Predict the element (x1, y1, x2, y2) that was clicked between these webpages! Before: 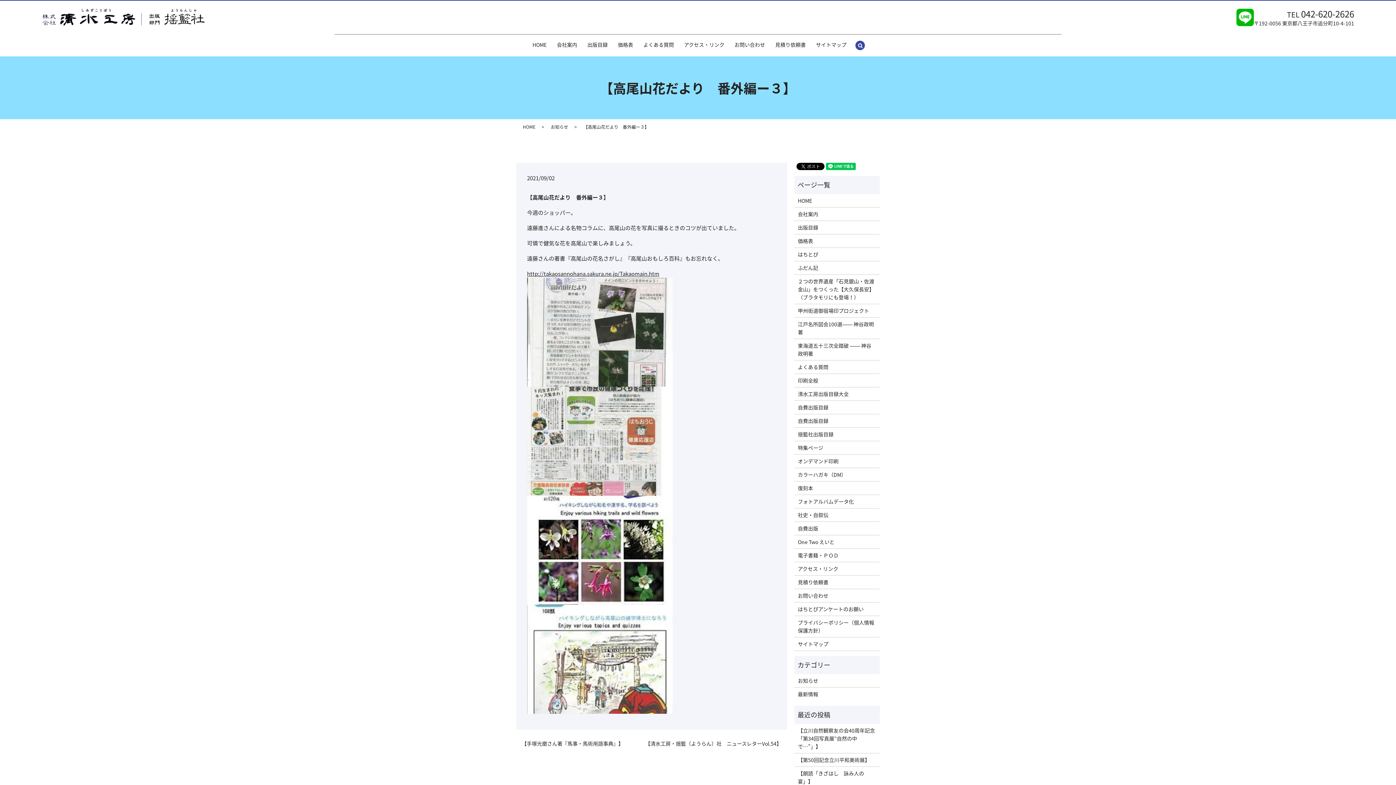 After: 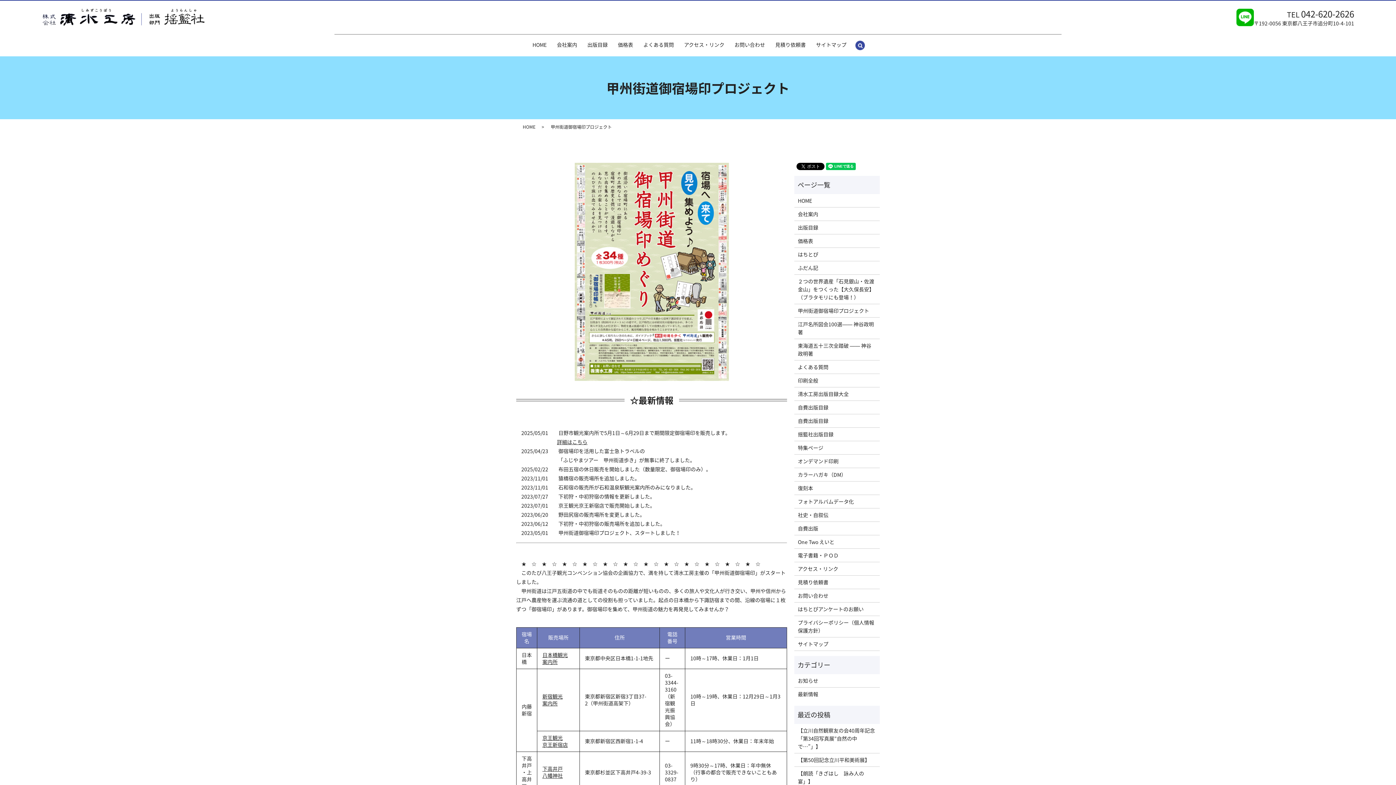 Action: label: 甲州街道御宿場印プロジェクト bbox: (798, 306, 876, 314)